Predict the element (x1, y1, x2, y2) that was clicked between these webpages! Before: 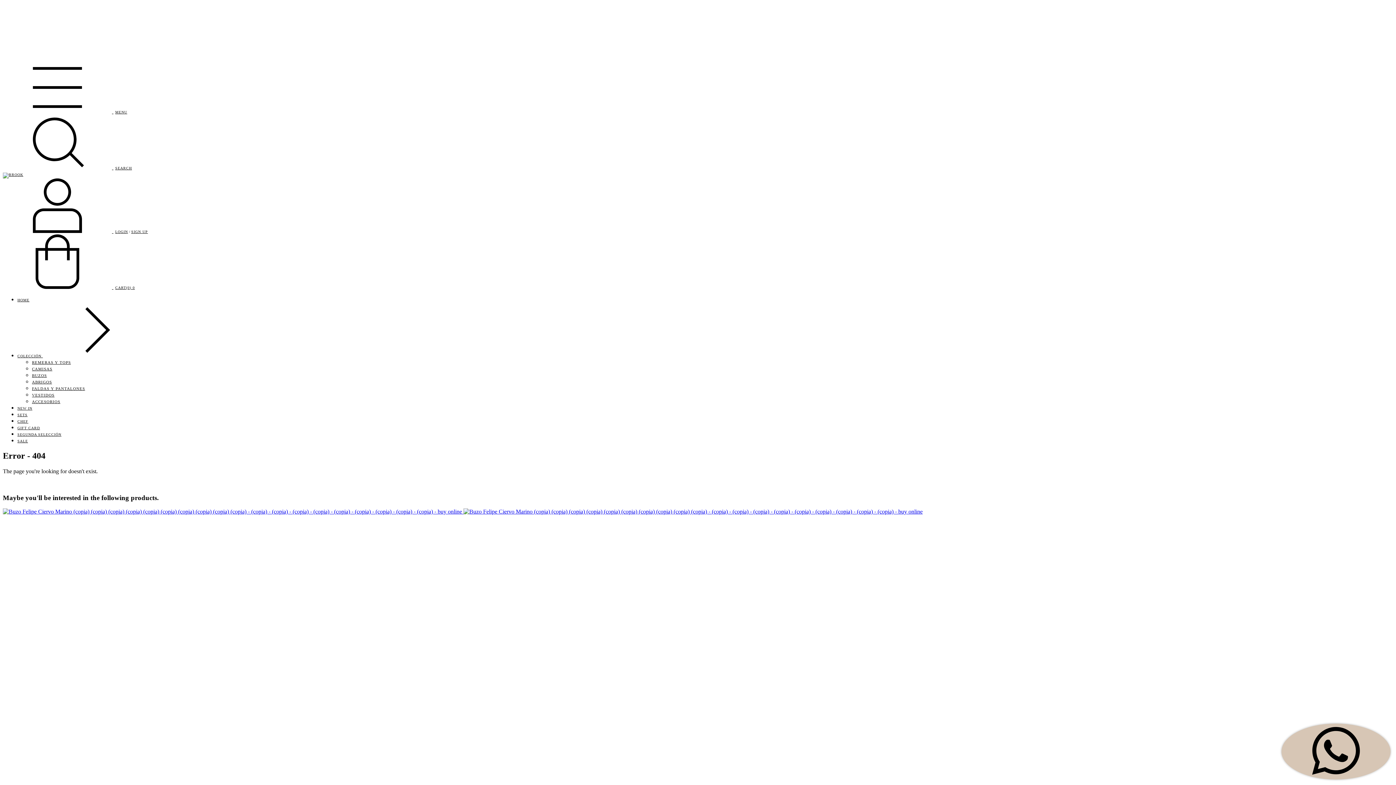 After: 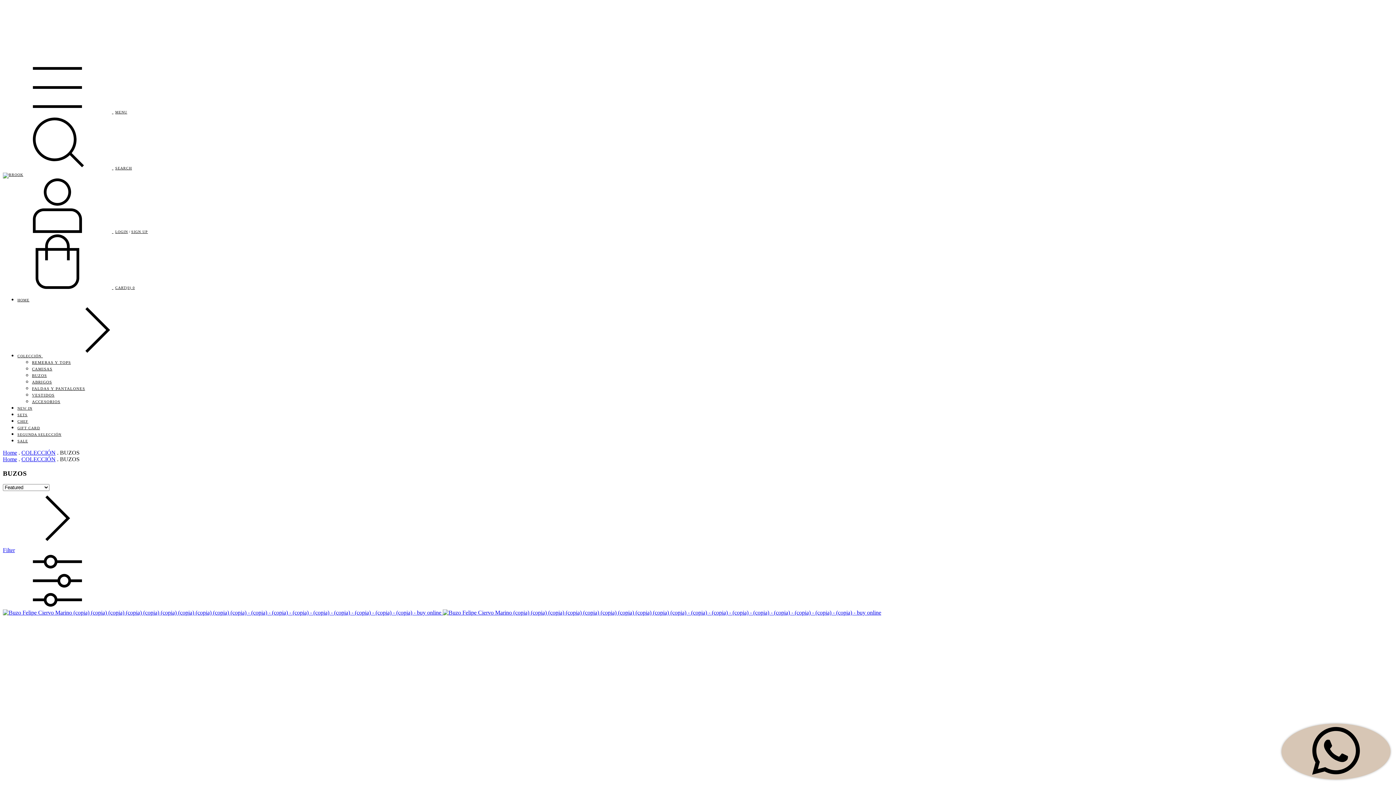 Action: bbox: (32, 373, 46, 377) label: BUZOS